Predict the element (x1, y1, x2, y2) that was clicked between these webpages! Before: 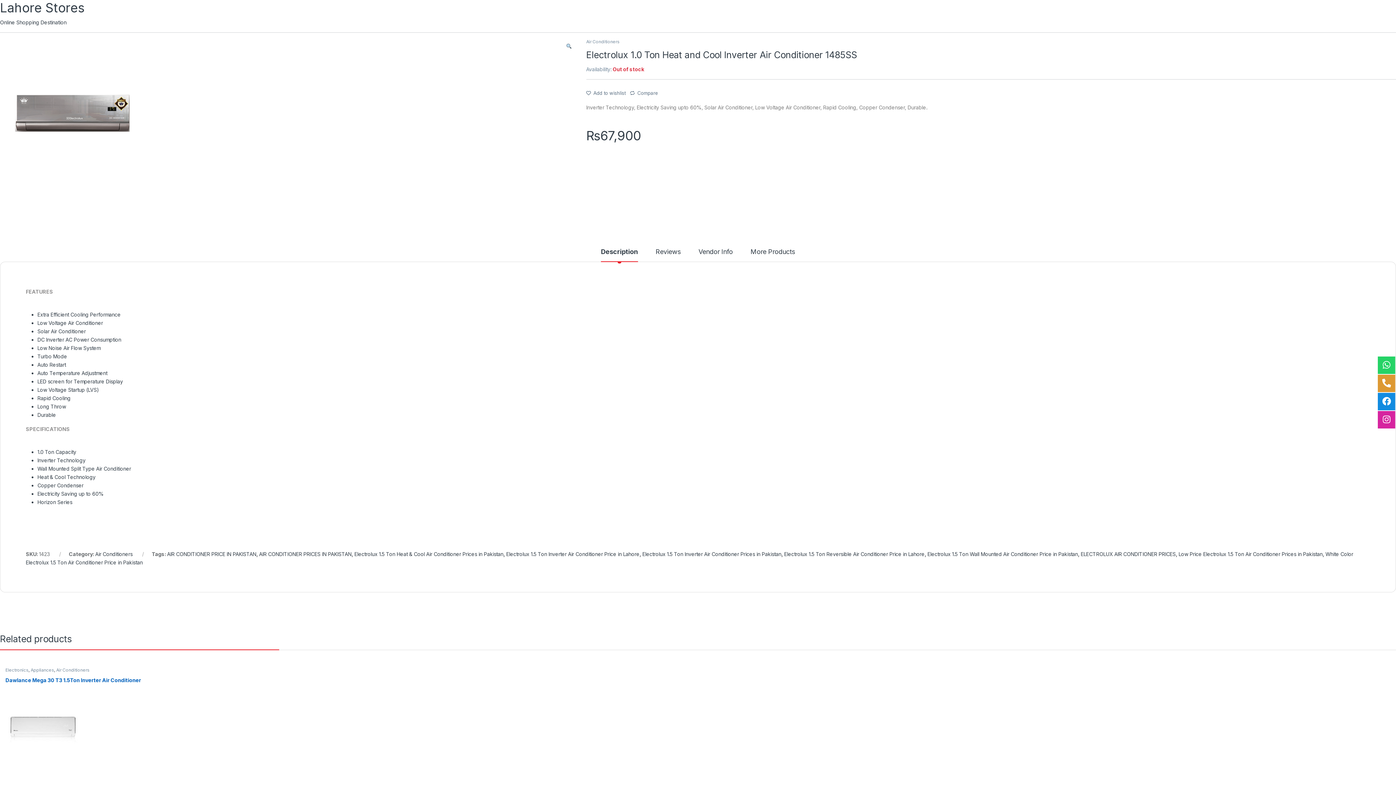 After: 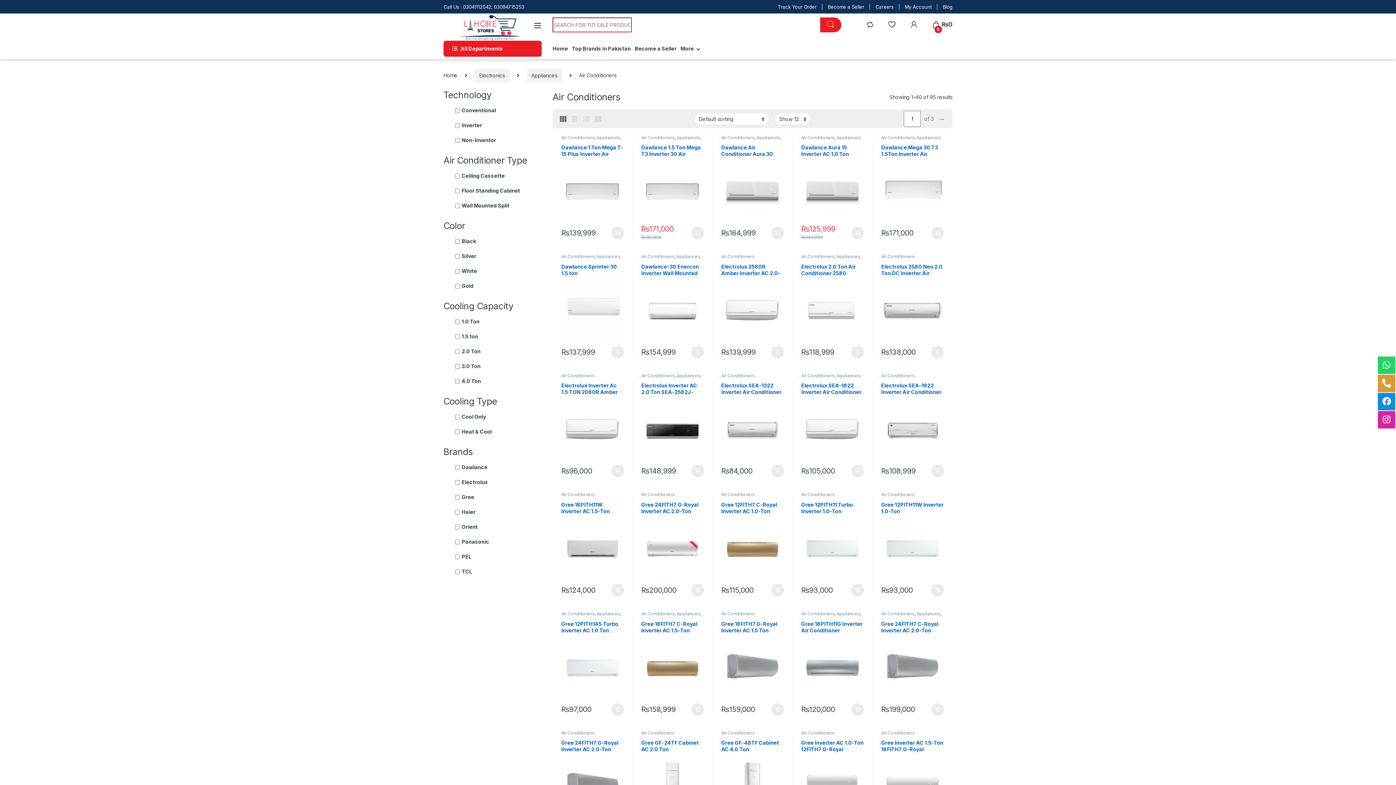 Action: bbox: (56, 667, 89, 673) label: Air Conditioners